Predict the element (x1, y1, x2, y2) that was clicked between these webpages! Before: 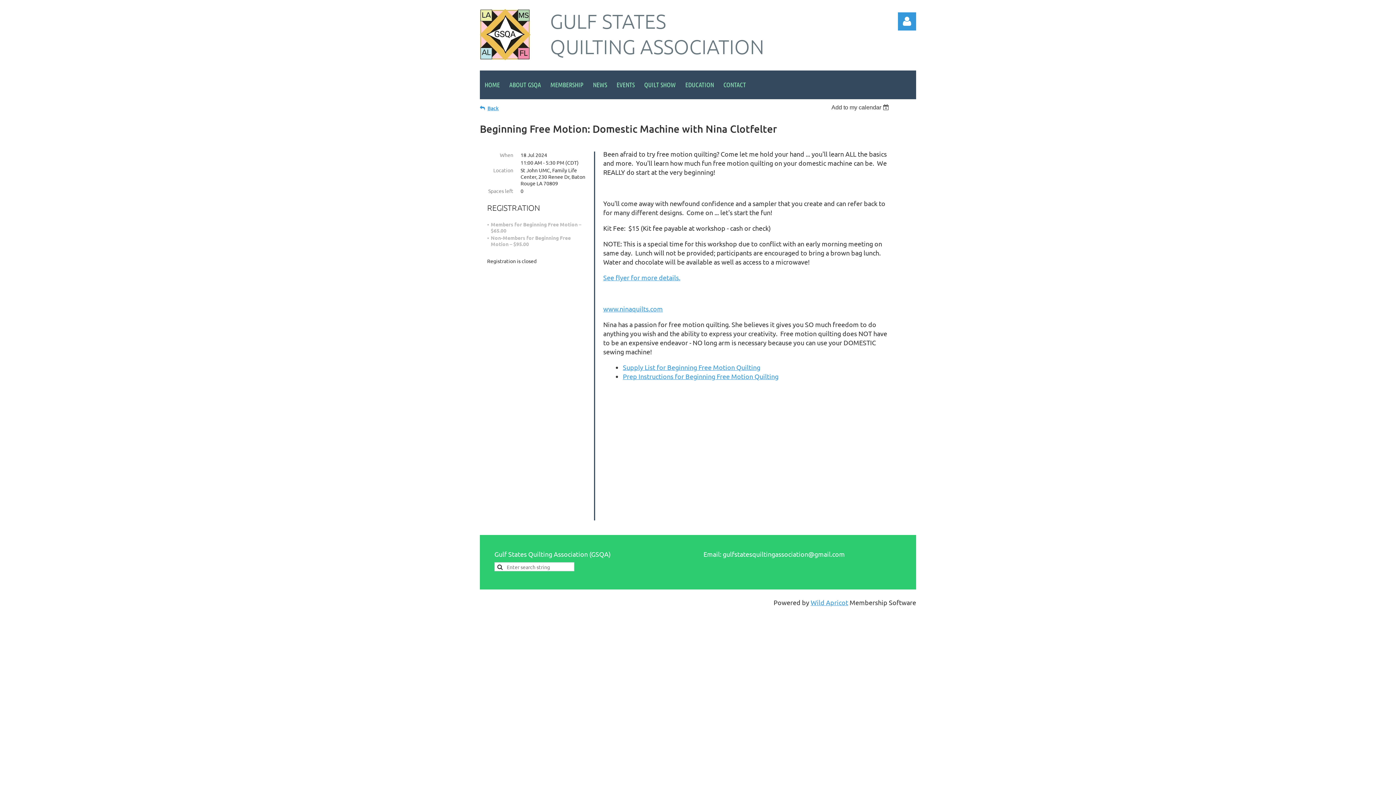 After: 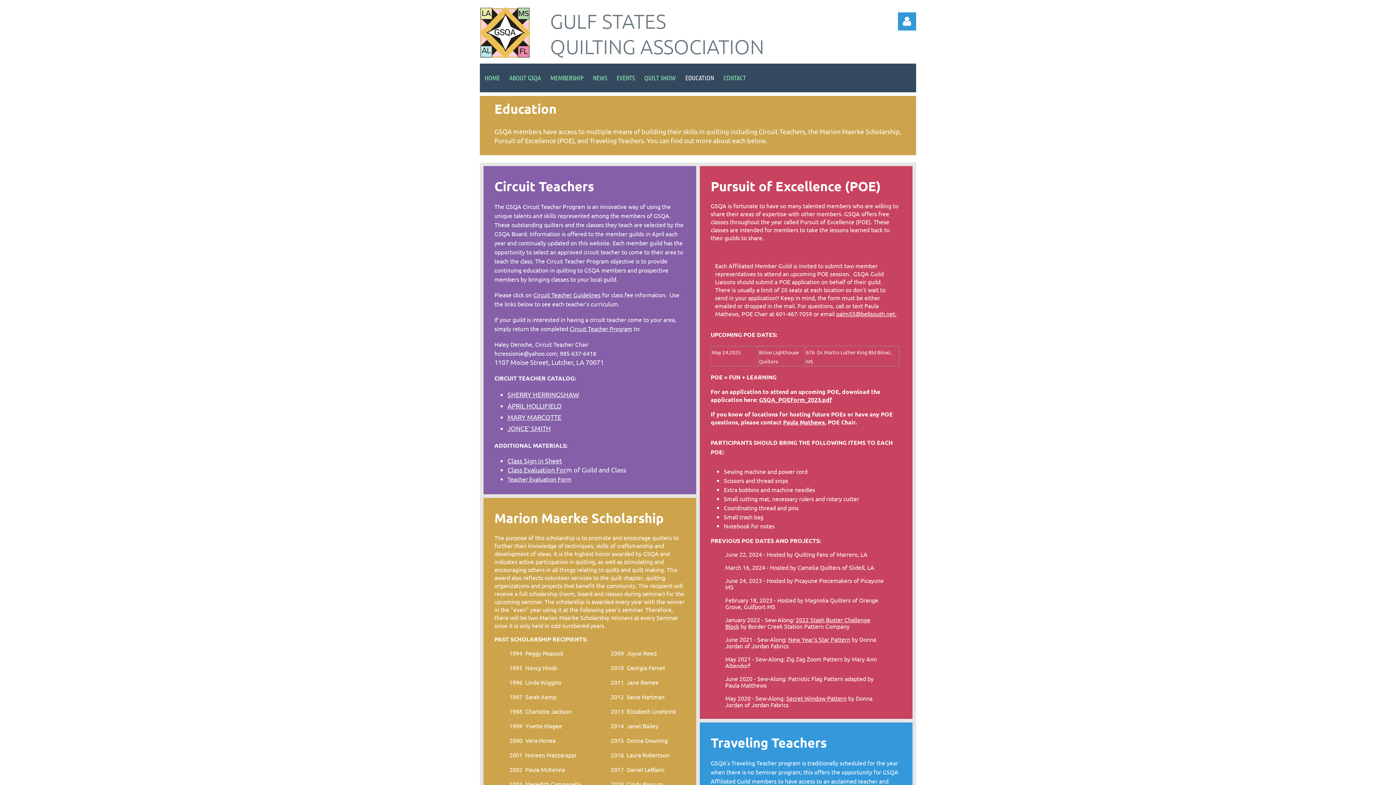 Action: label: EDUCATION bbox: (680, 70, 718, 99)